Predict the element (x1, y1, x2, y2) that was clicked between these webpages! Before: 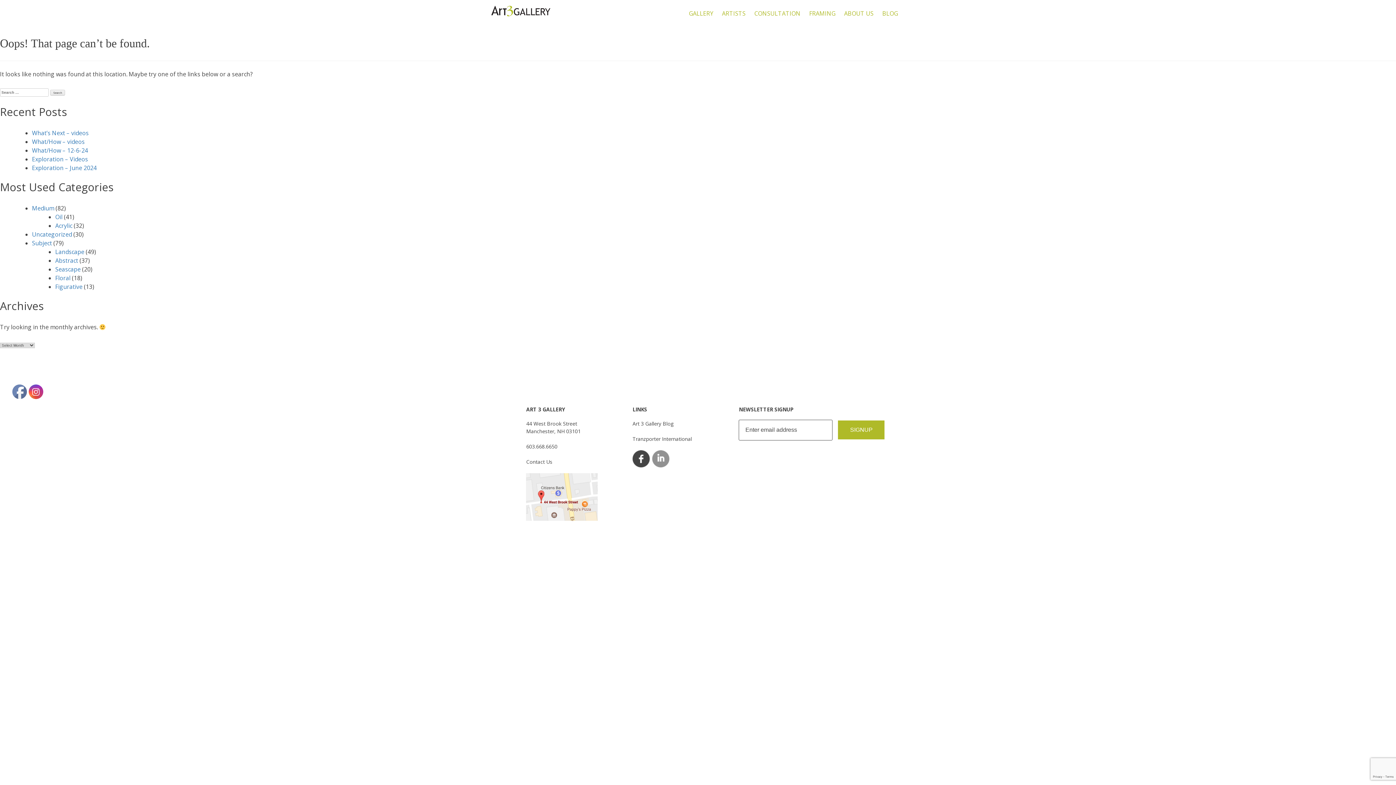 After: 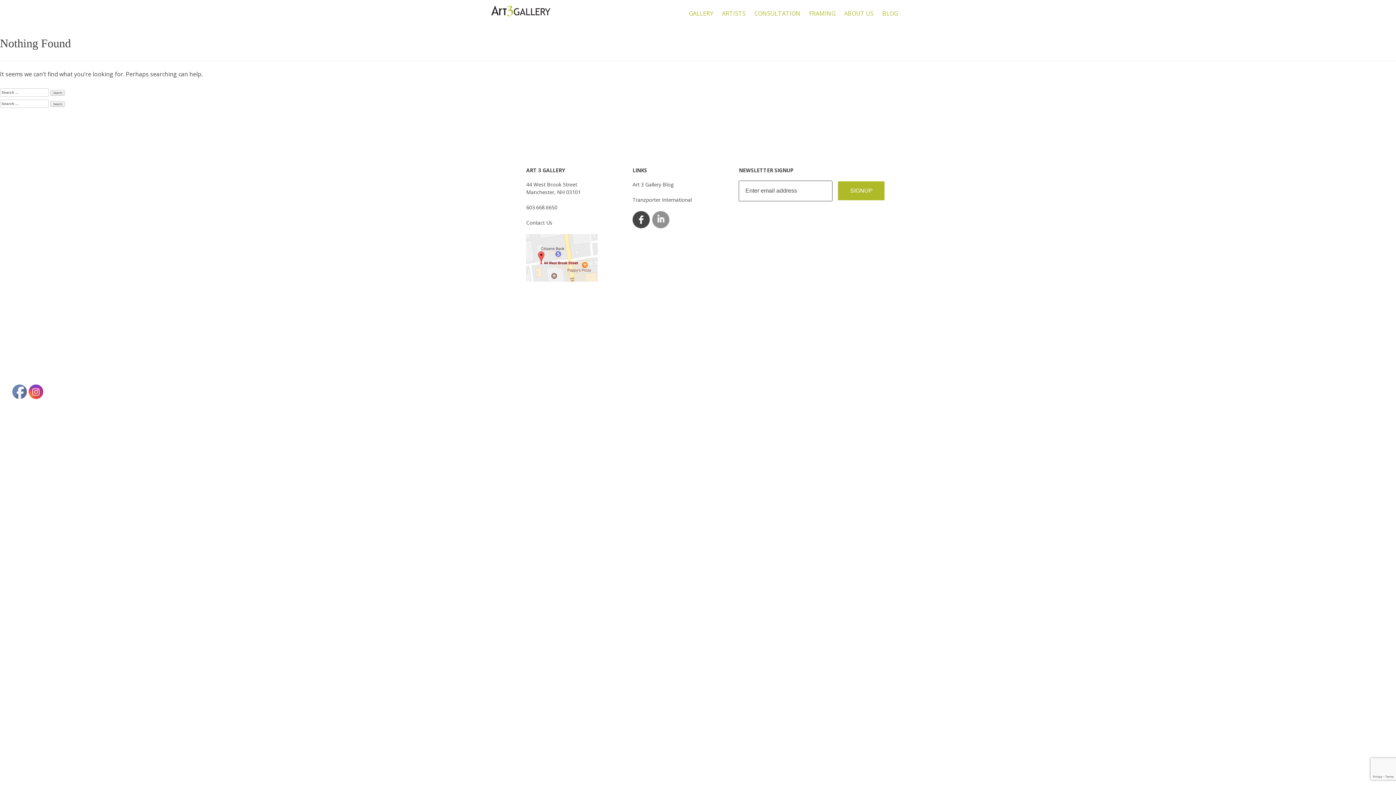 Action: label: Floral bbox: (55, 274, 70, 282)